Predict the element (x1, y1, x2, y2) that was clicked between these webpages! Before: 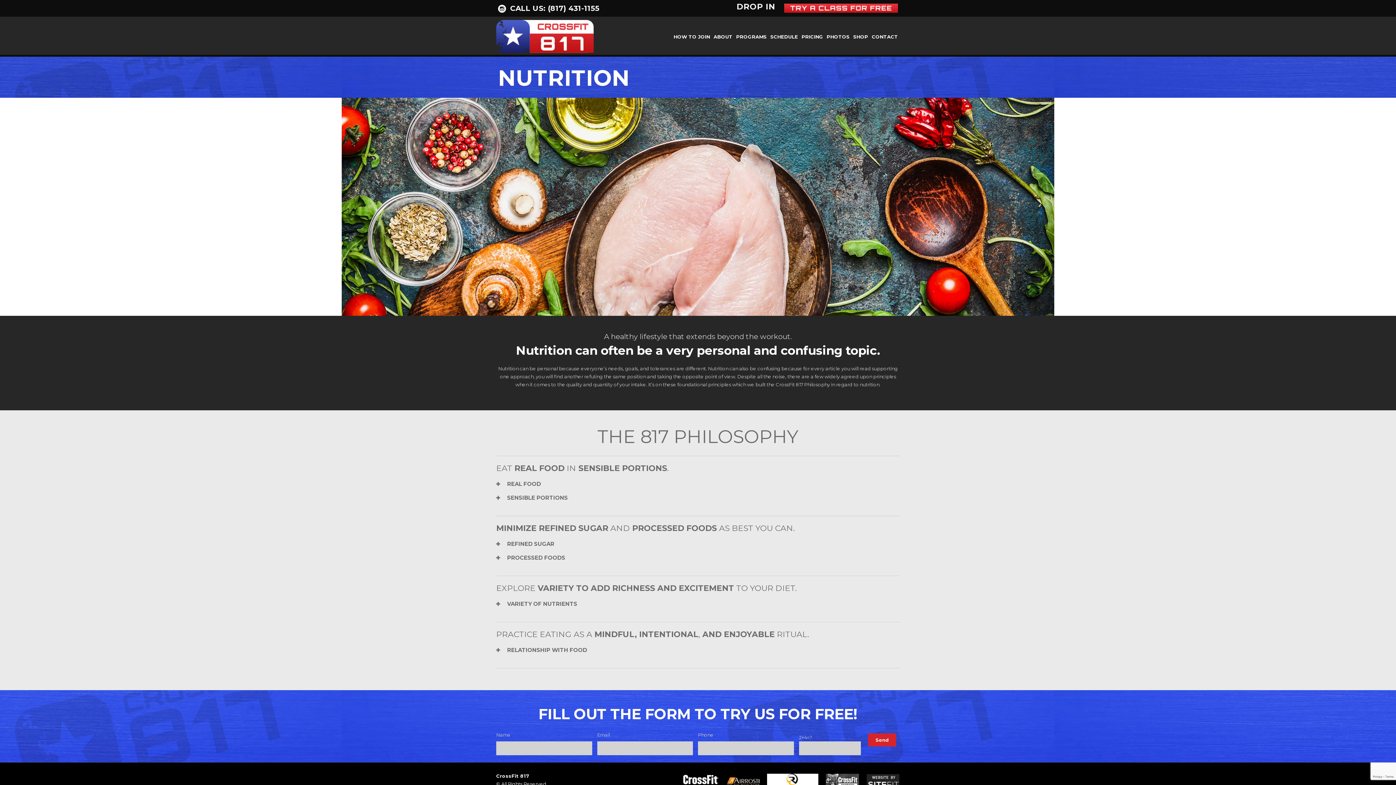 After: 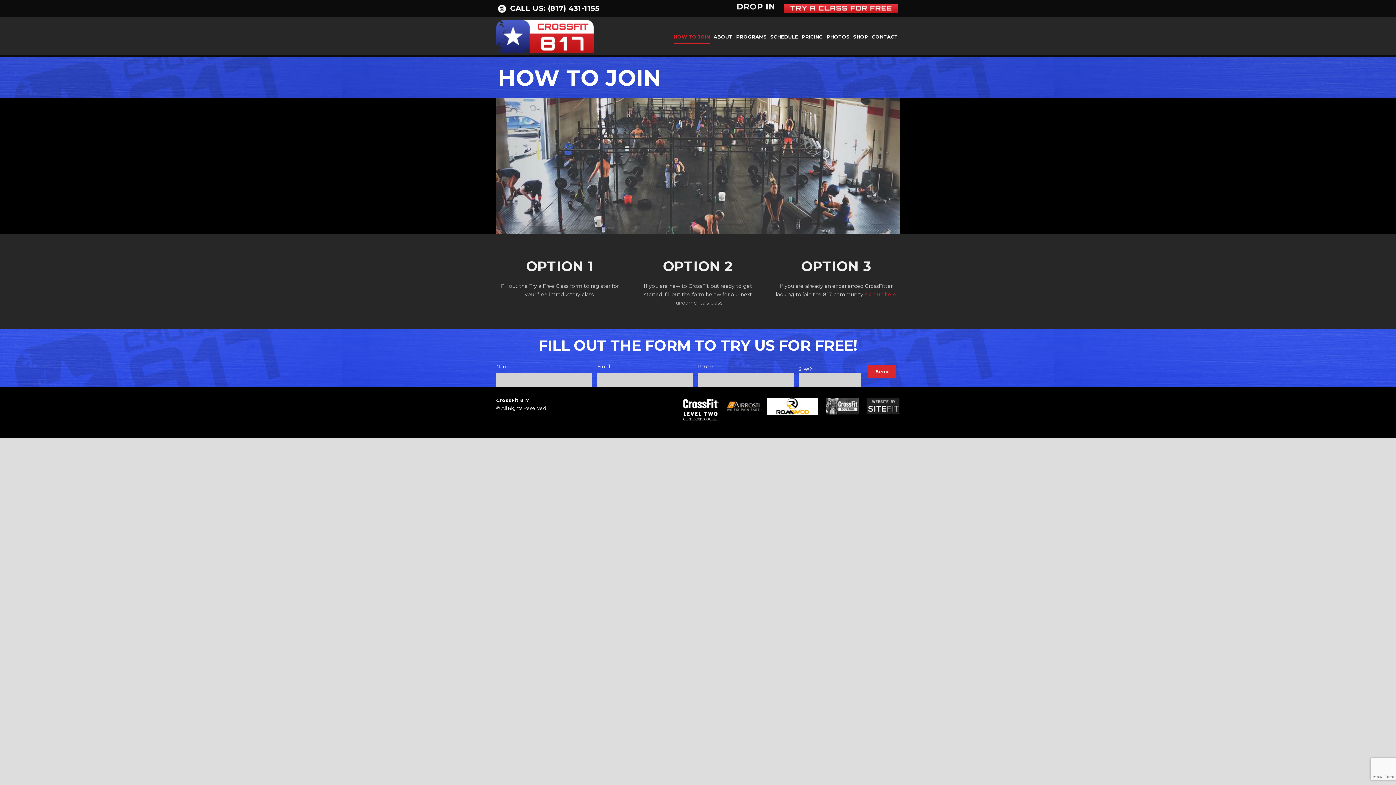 Action: label: HOW TO JOIN bbox: (673, 32, 710, 54)